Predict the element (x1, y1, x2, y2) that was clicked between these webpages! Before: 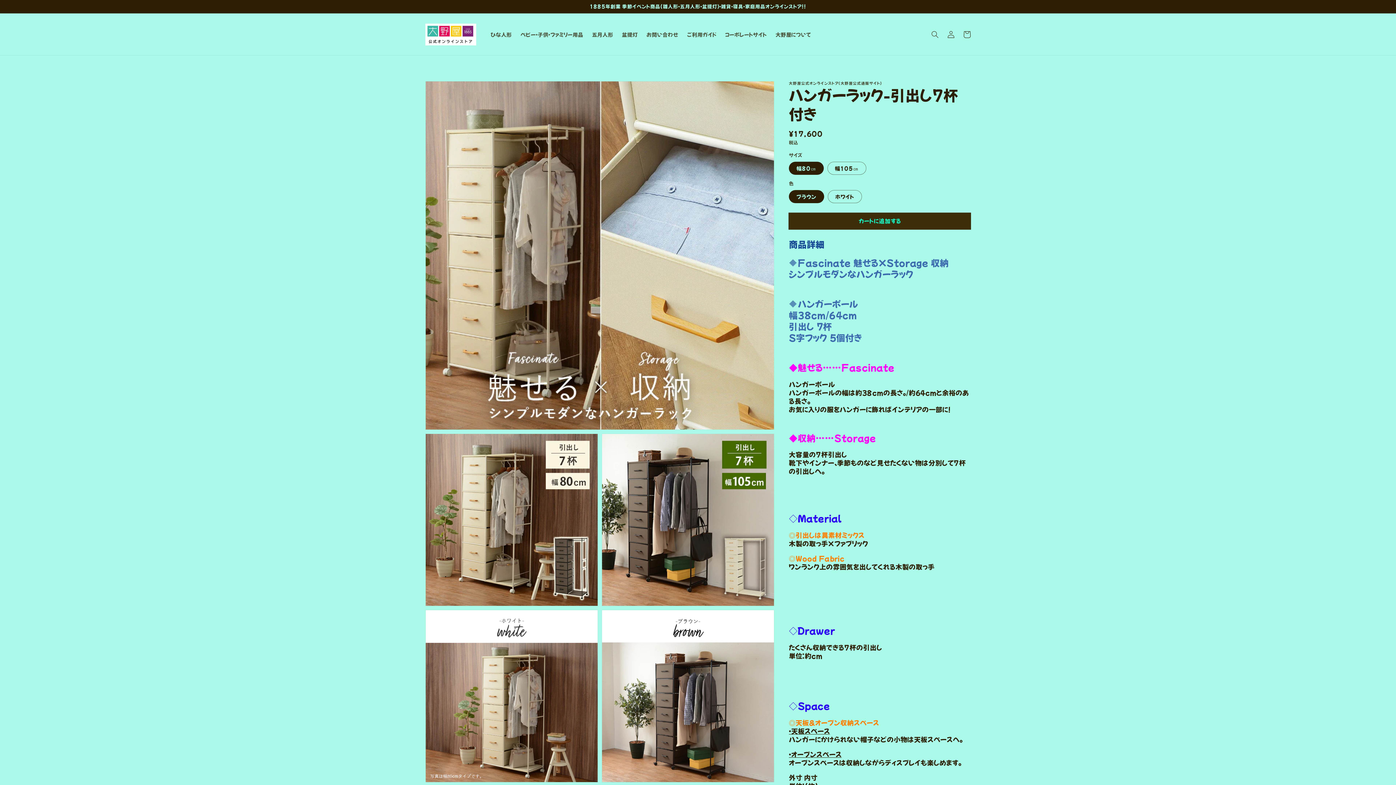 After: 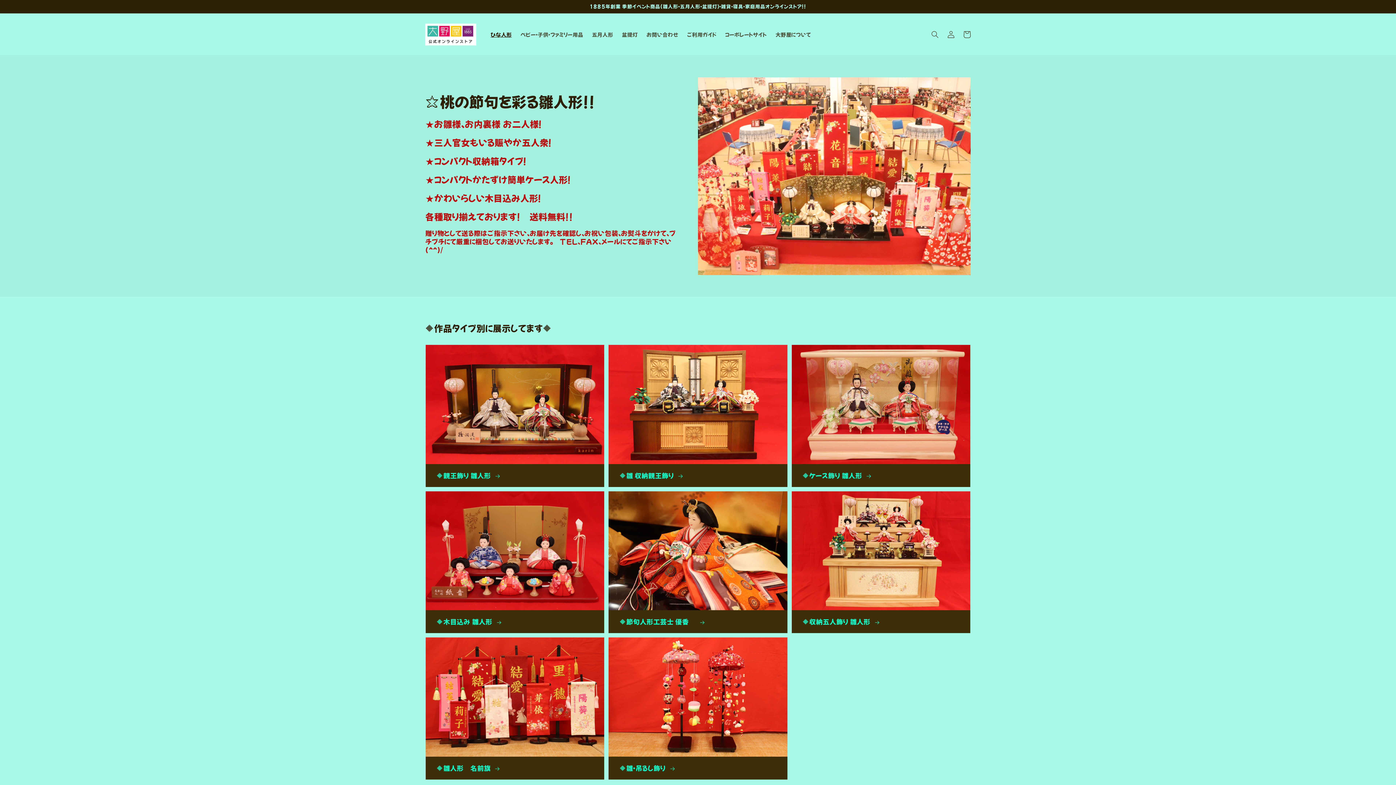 Action: label: ひな人形 bbox: (486, 26, 516, 42)